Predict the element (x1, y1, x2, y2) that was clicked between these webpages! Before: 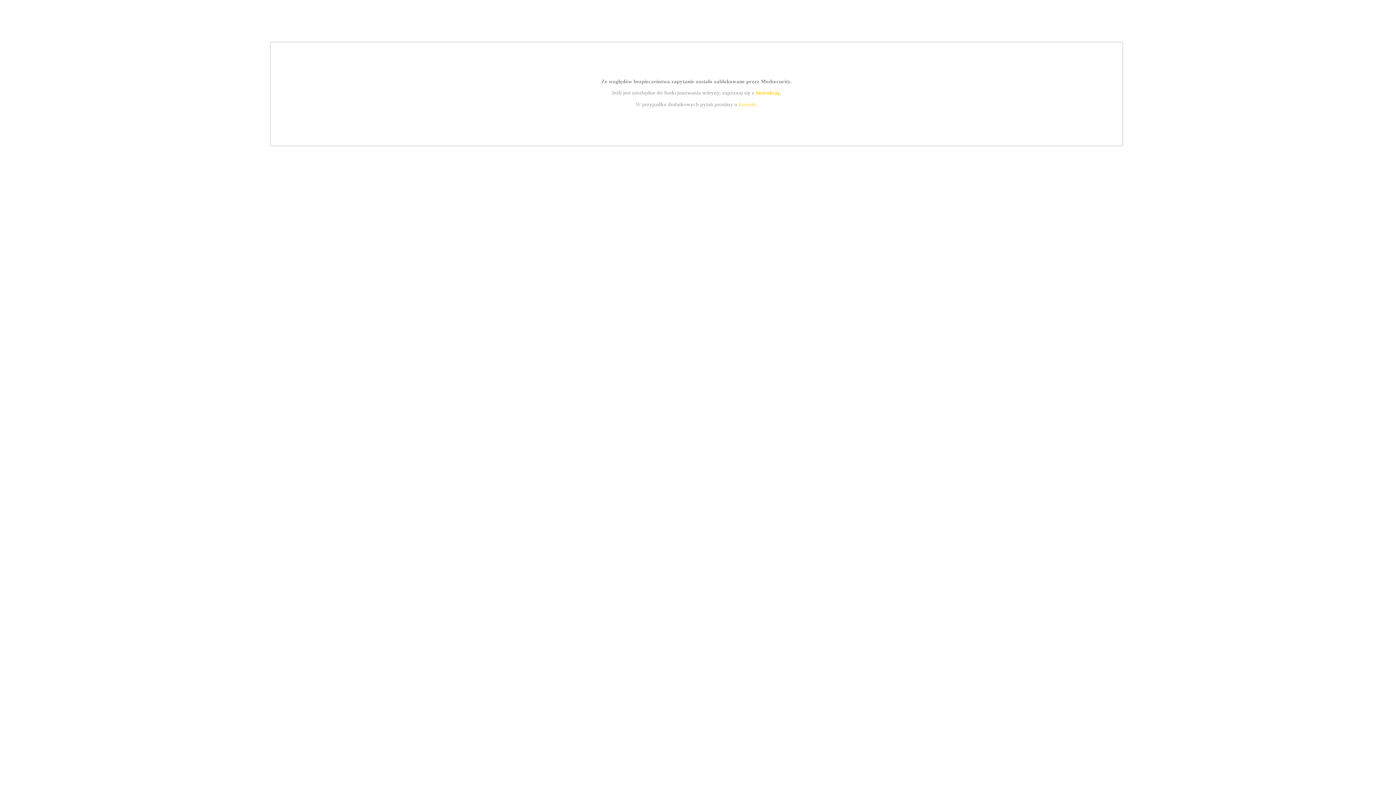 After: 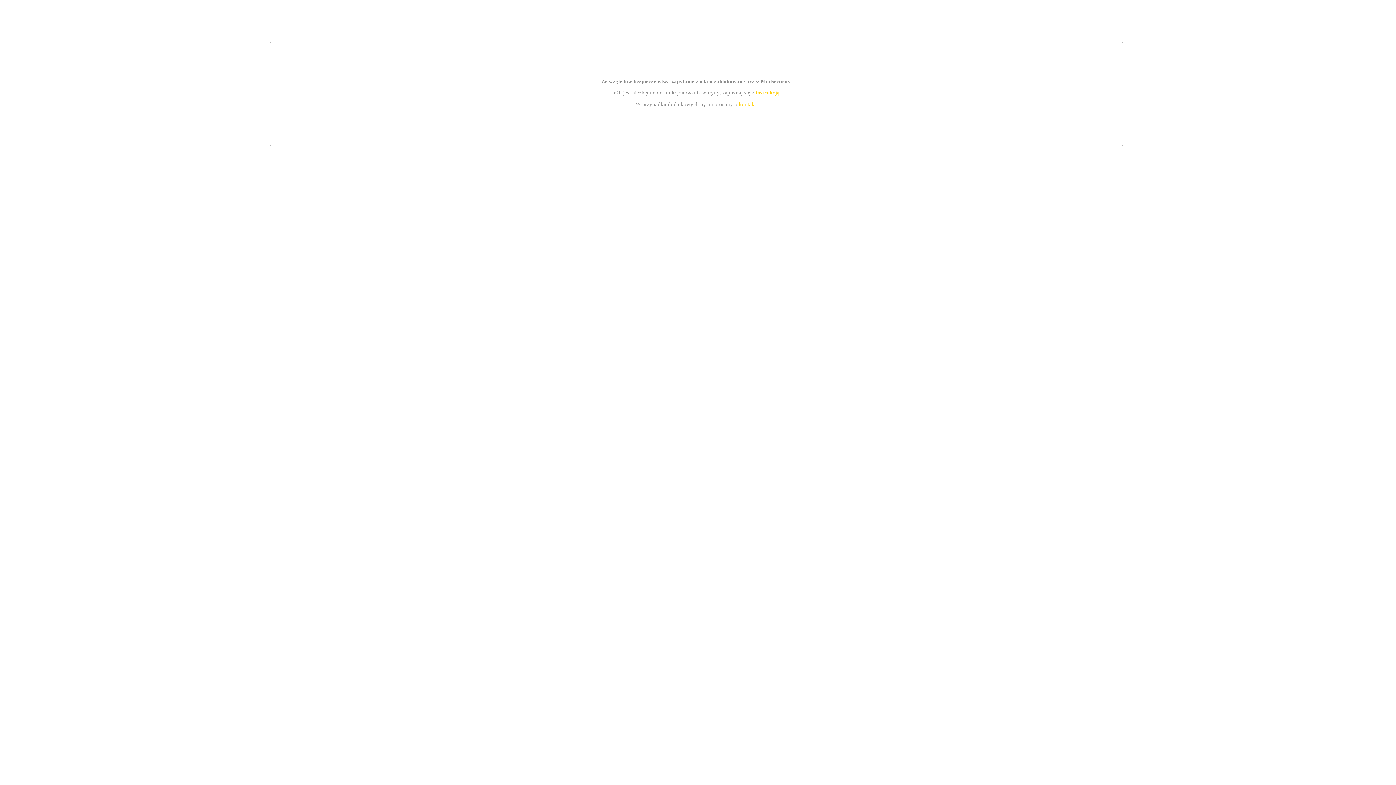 Action: bbox: (739, 101, 756, 107) label: kontakt